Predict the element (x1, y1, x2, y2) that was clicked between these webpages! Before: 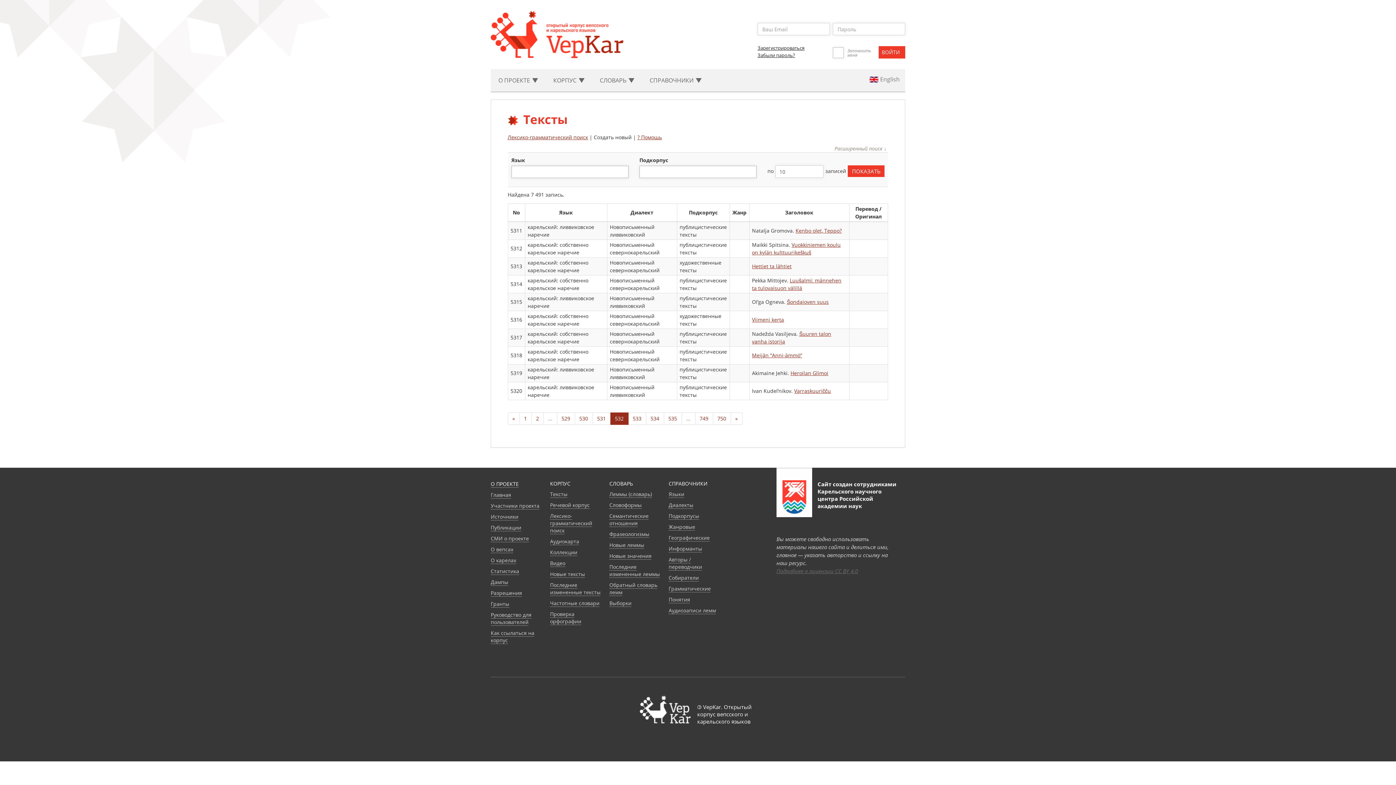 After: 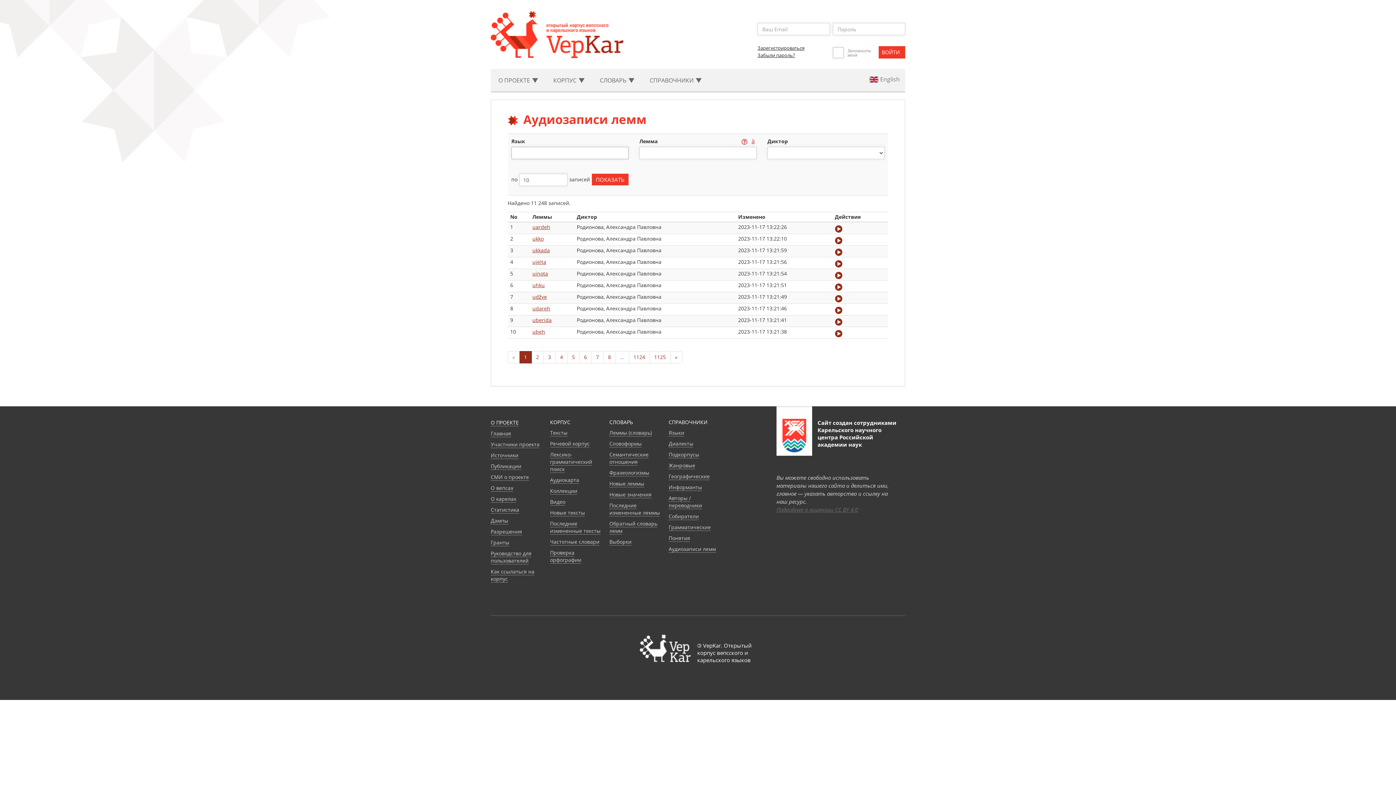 Action: label: Аудиозаписи лемм bbox: (668, 607, 716, 614)